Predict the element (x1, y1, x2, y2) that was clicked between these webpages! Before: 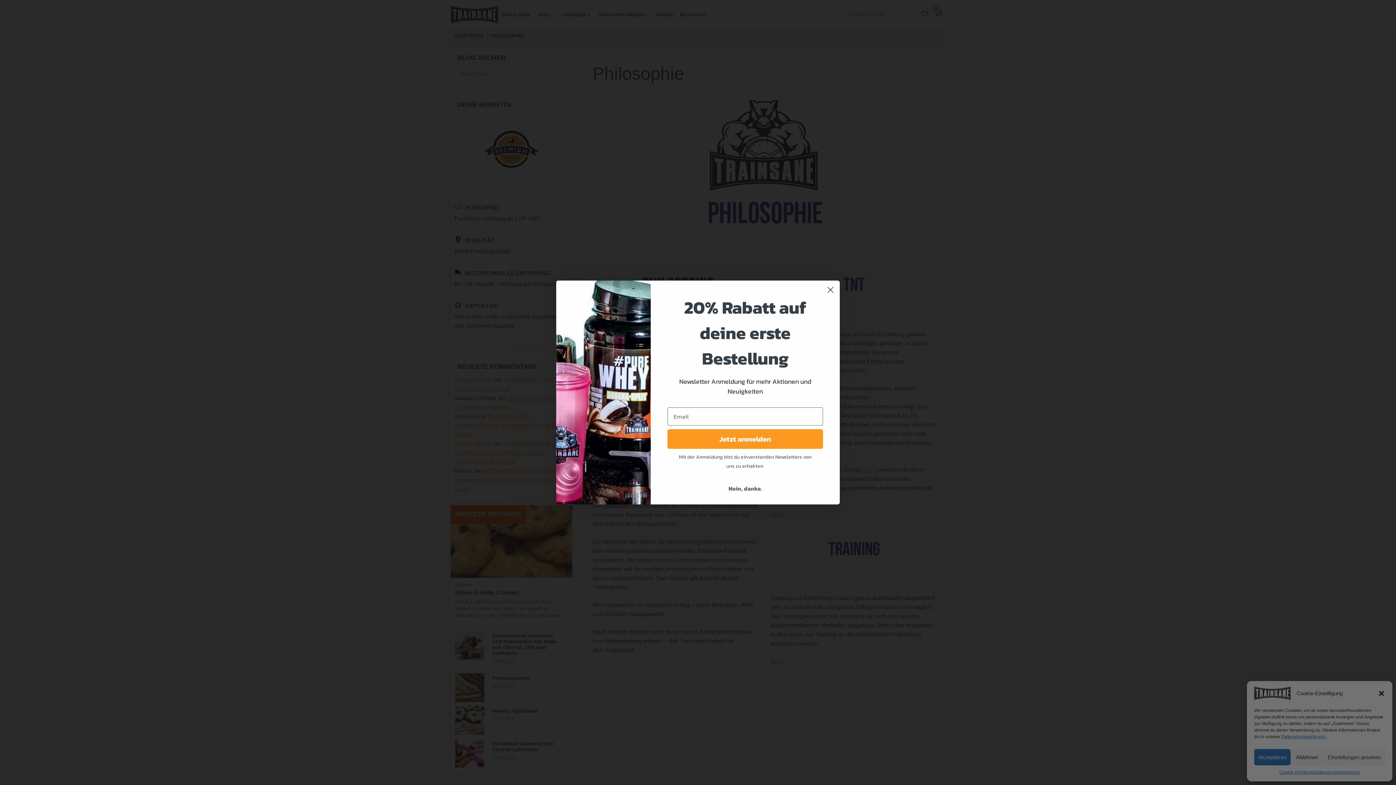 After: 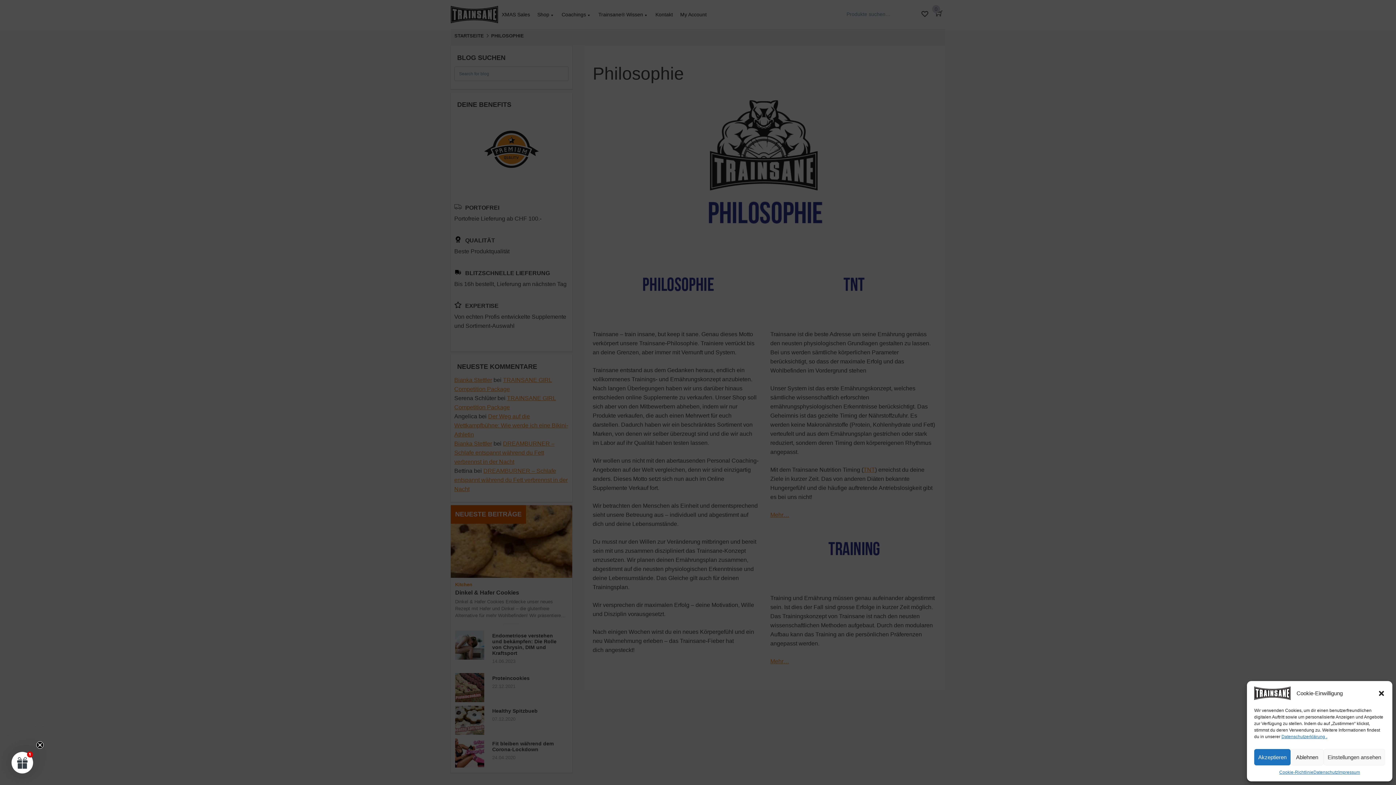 Action: bbox: (824, 283, 837, 296) label: Close dialog